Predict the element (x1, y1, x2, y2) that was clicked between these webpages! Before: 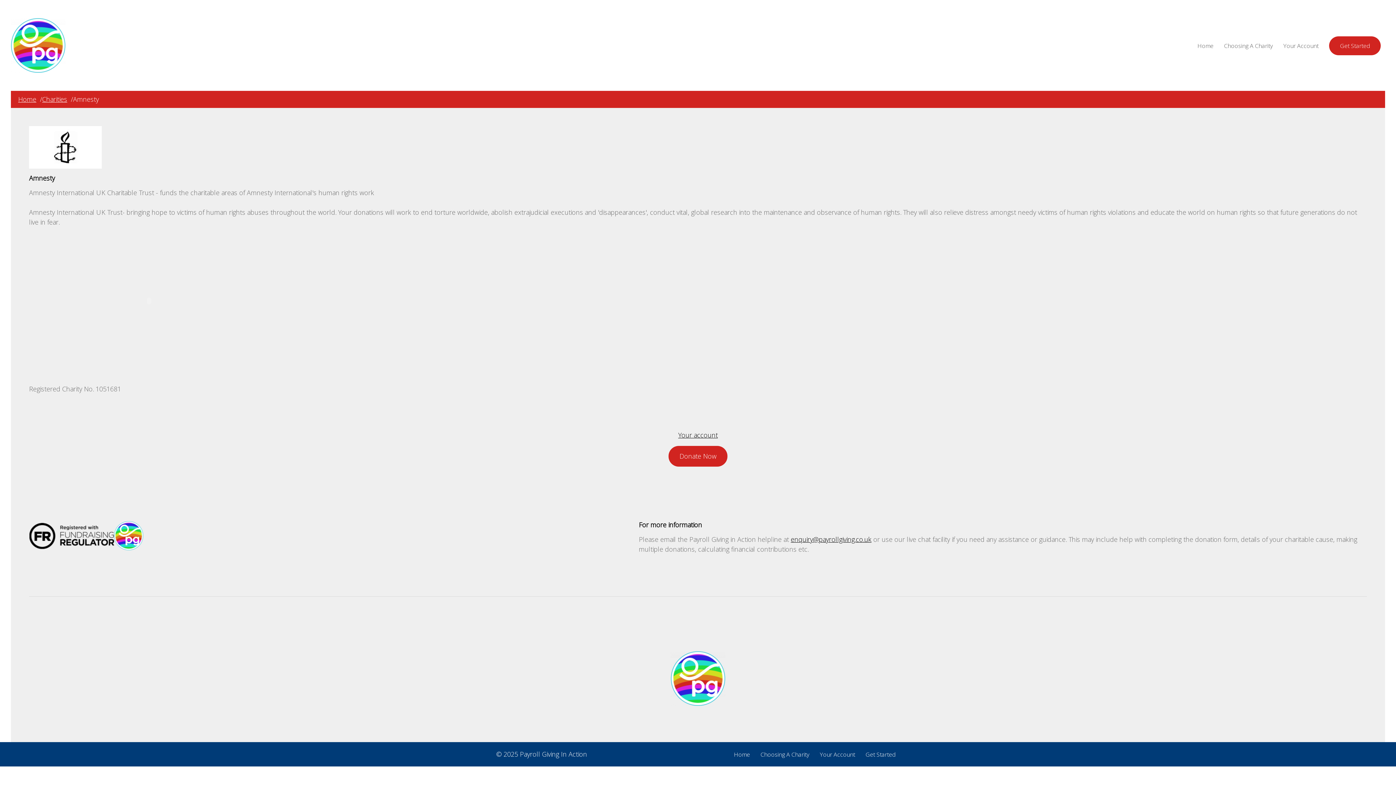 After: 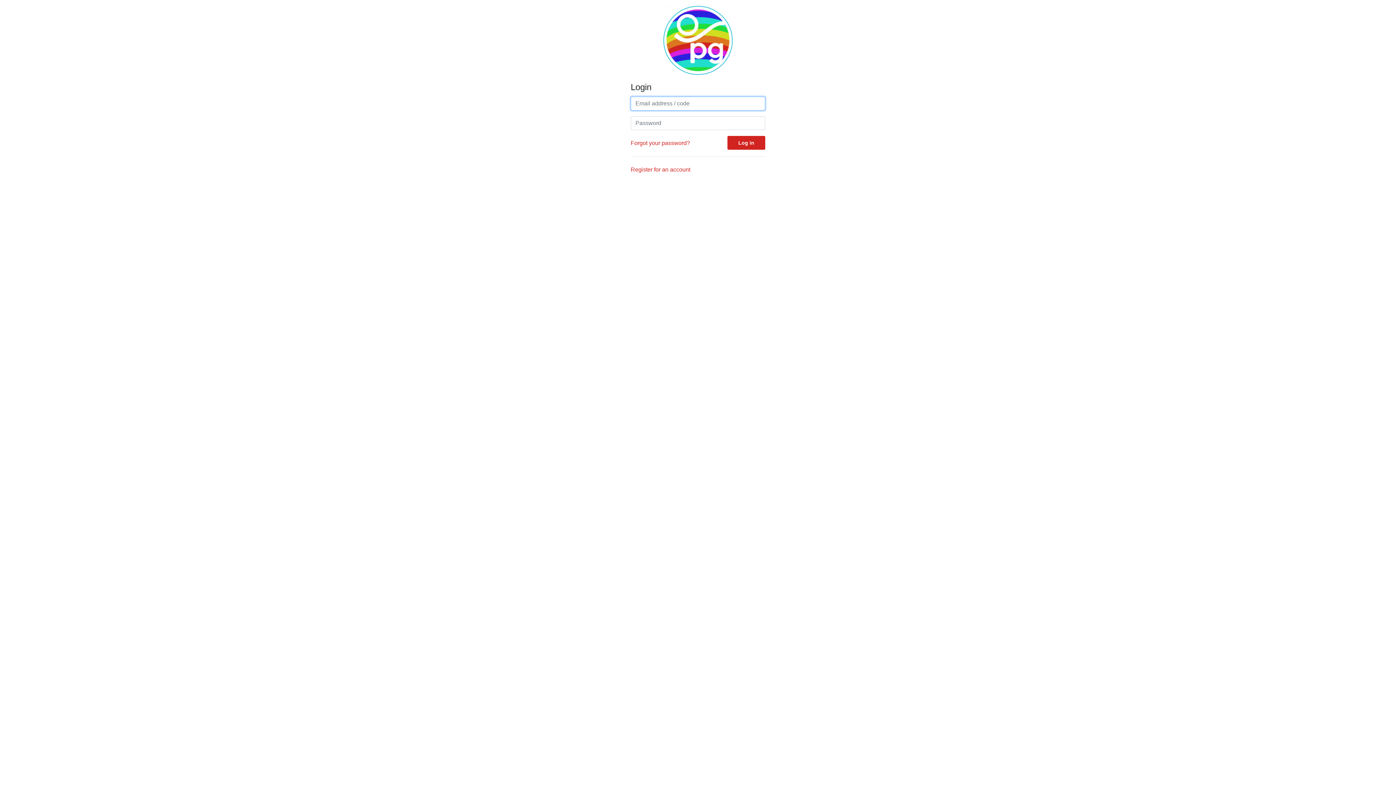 Action: bbox: (820, 750, 855, 758) label: Your Account